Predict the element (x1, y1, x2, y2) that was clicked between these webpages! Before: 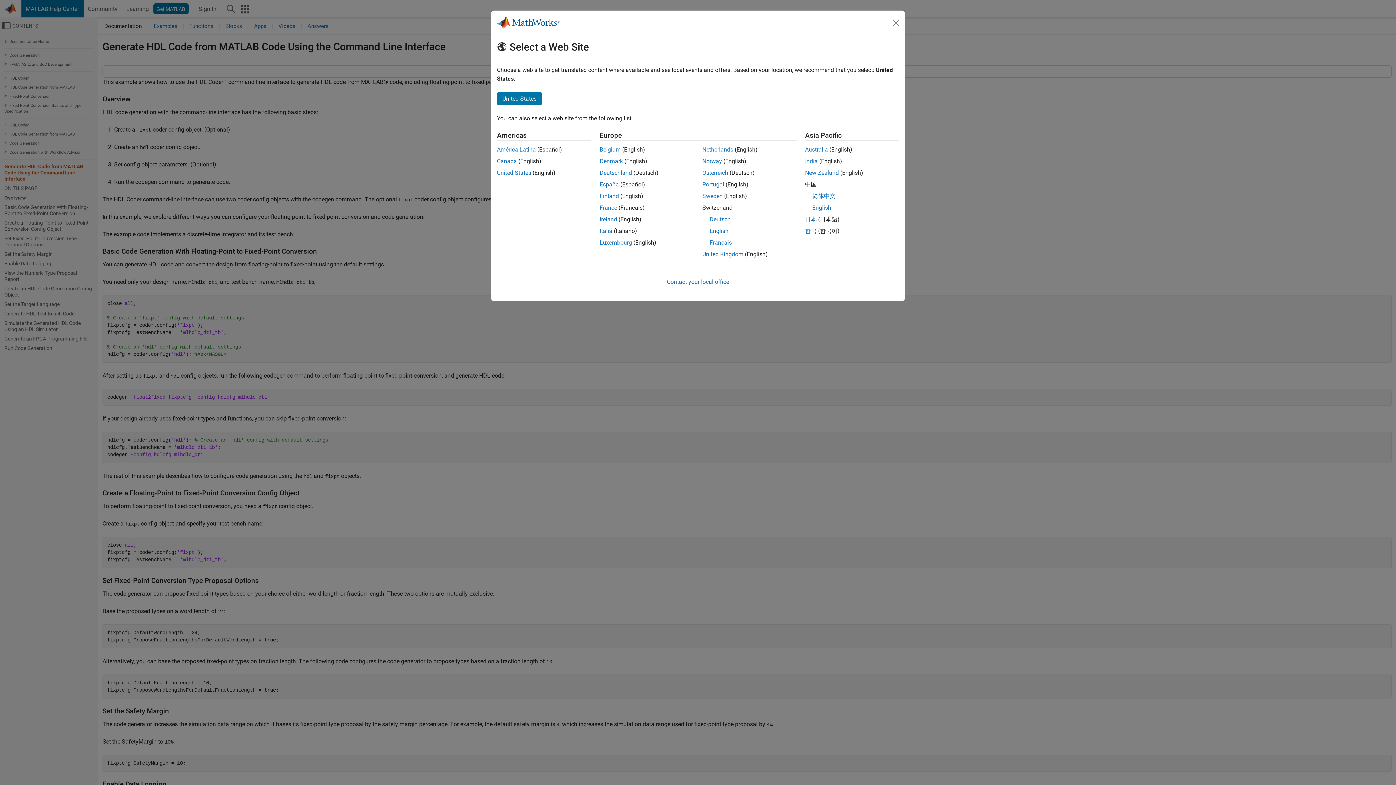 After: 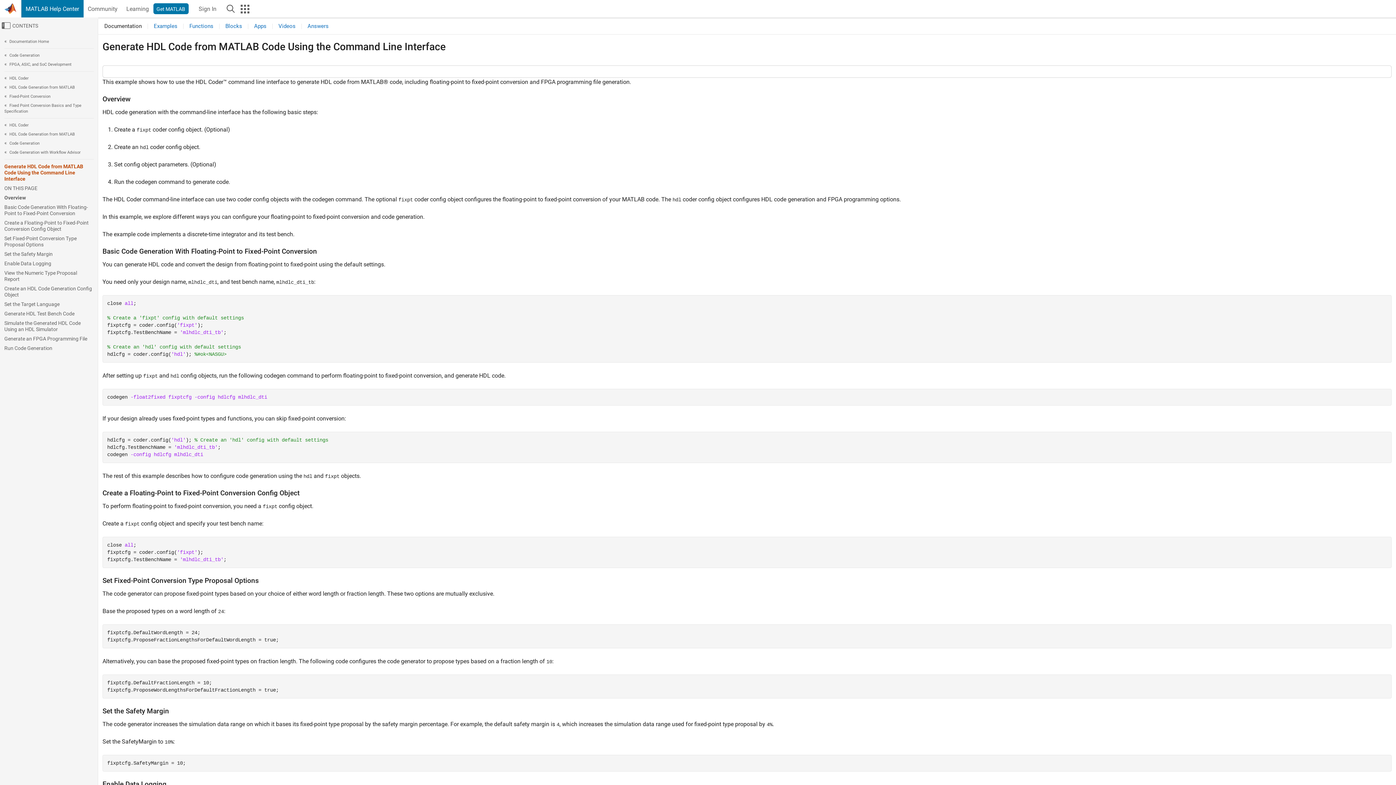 Action: bbox: (702, 146, 733, 153) label: Netherlands